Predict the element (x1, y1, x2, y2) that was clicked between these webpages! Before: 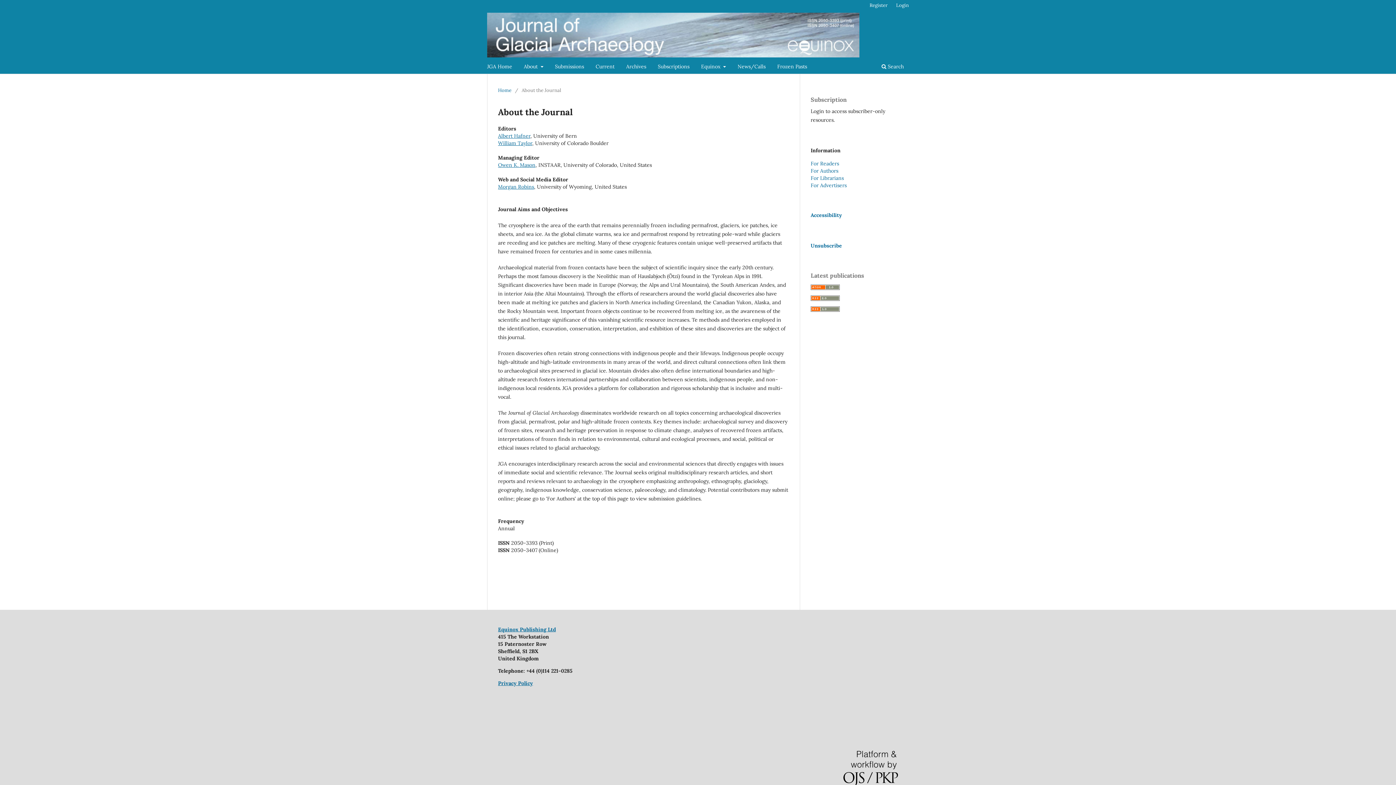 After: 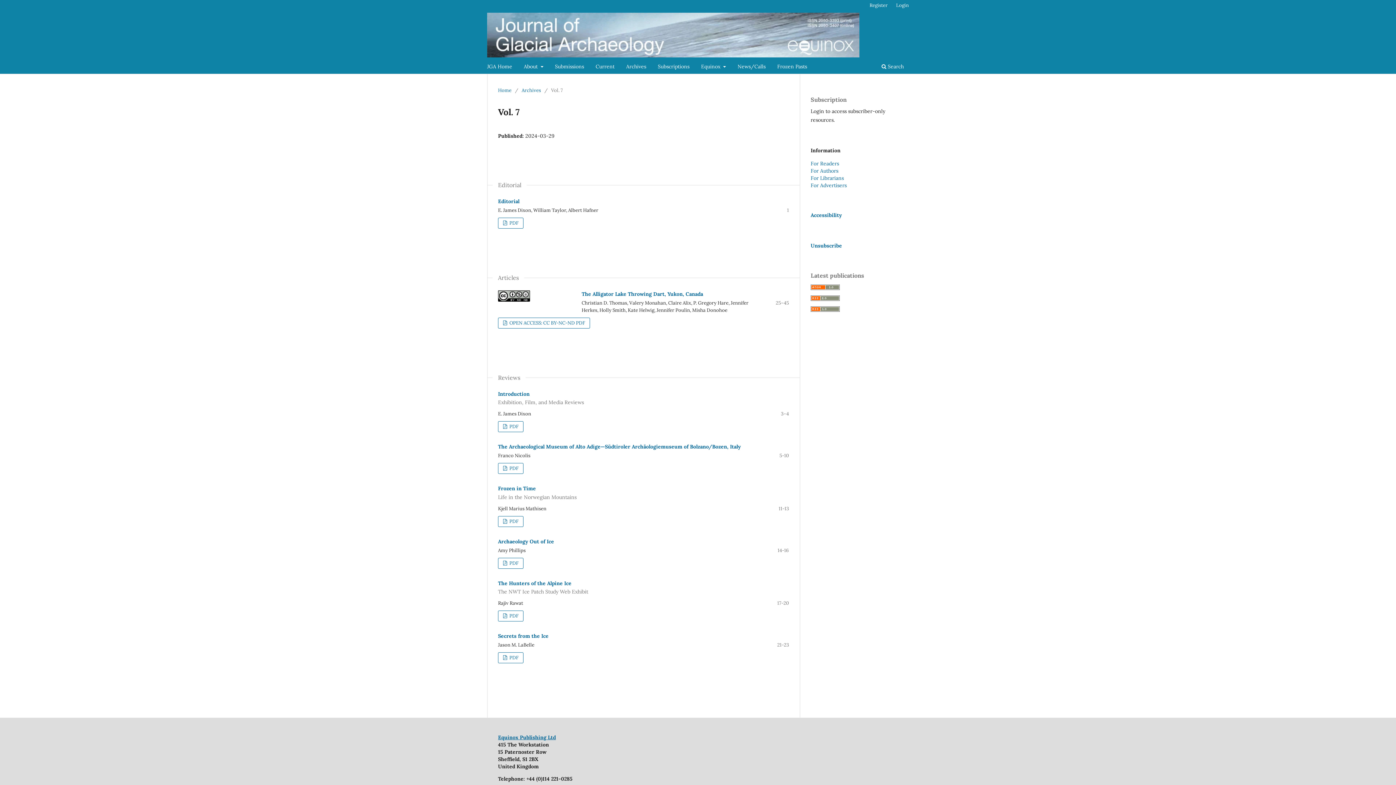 Action: bbox: (593, 61, 617, 73) label: Current